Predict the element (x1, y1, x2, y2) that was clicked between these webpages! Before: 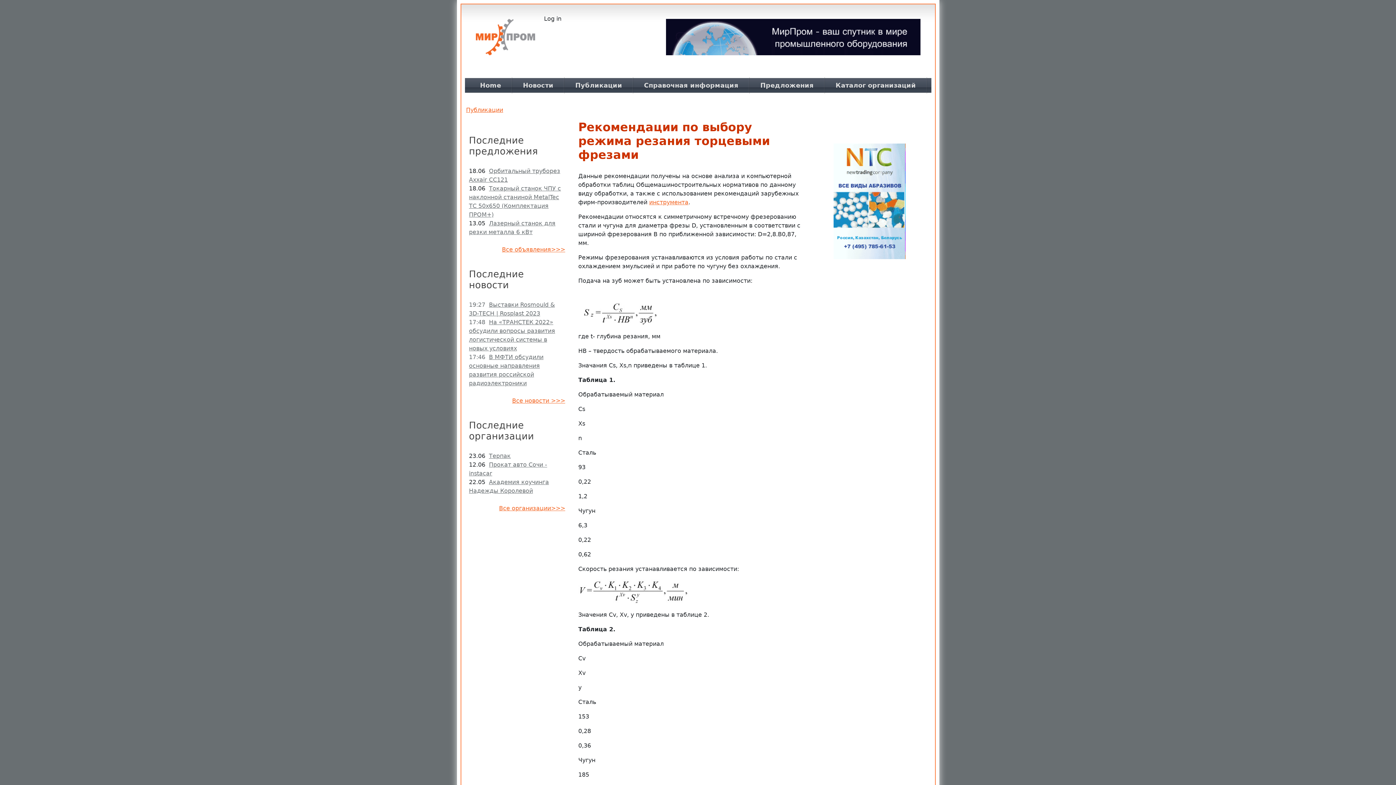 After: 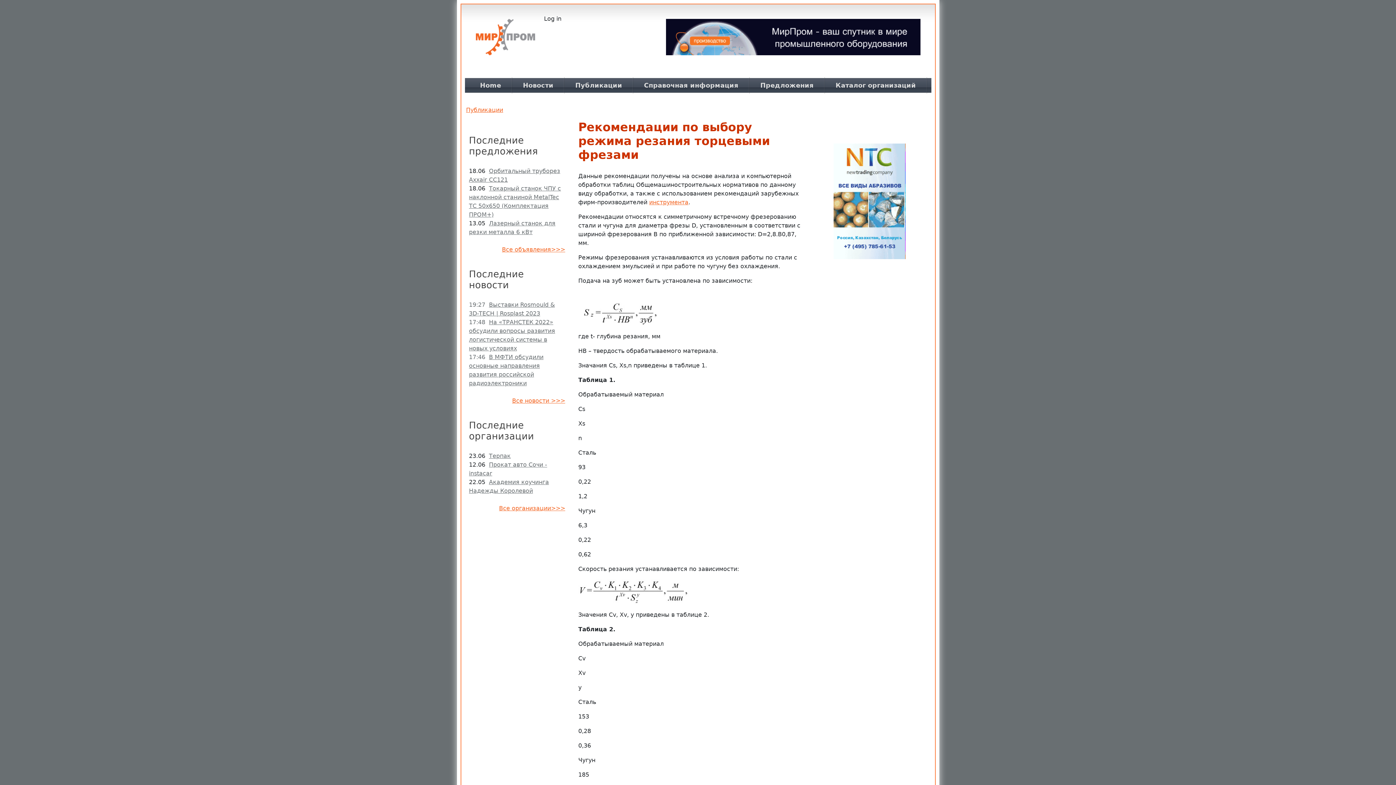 Action: bbox: (833, 197, 905, 204)